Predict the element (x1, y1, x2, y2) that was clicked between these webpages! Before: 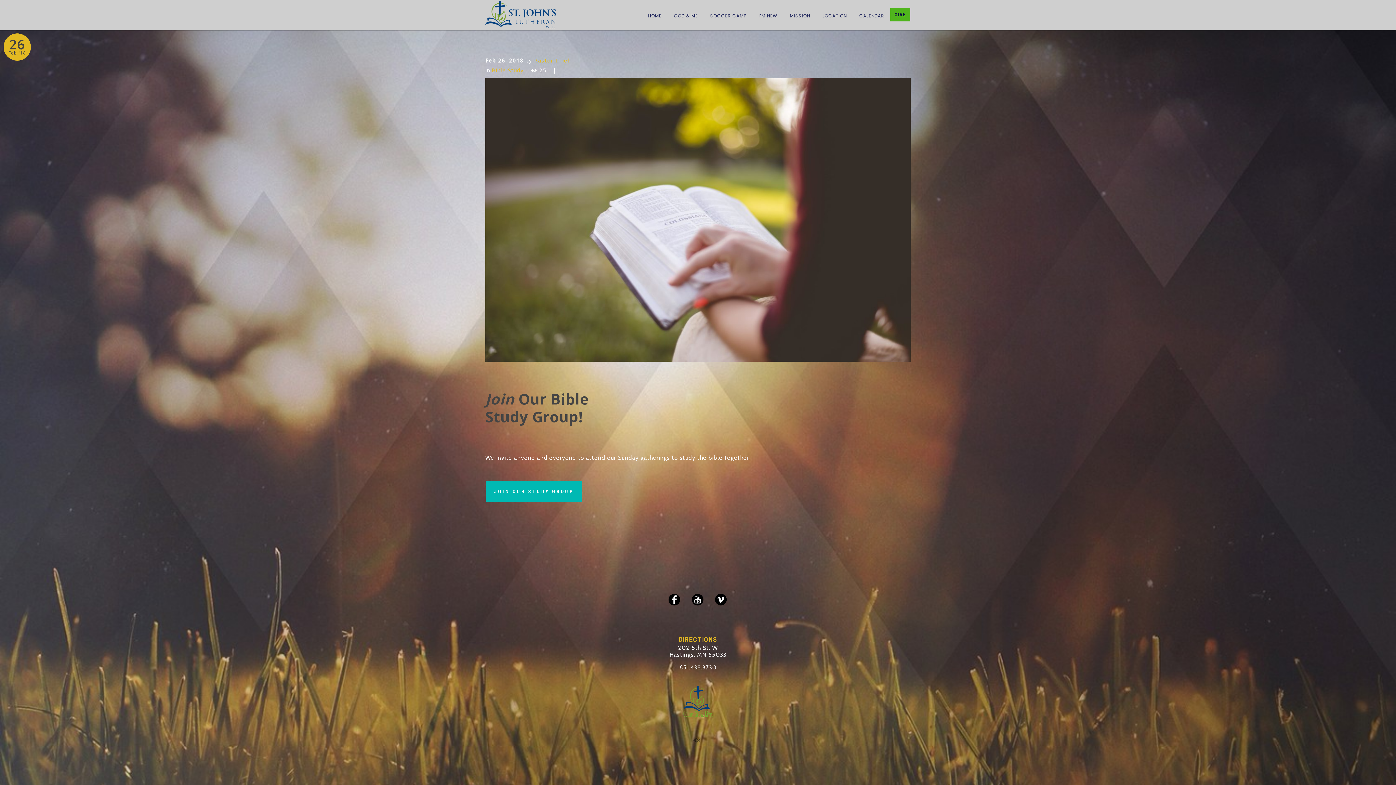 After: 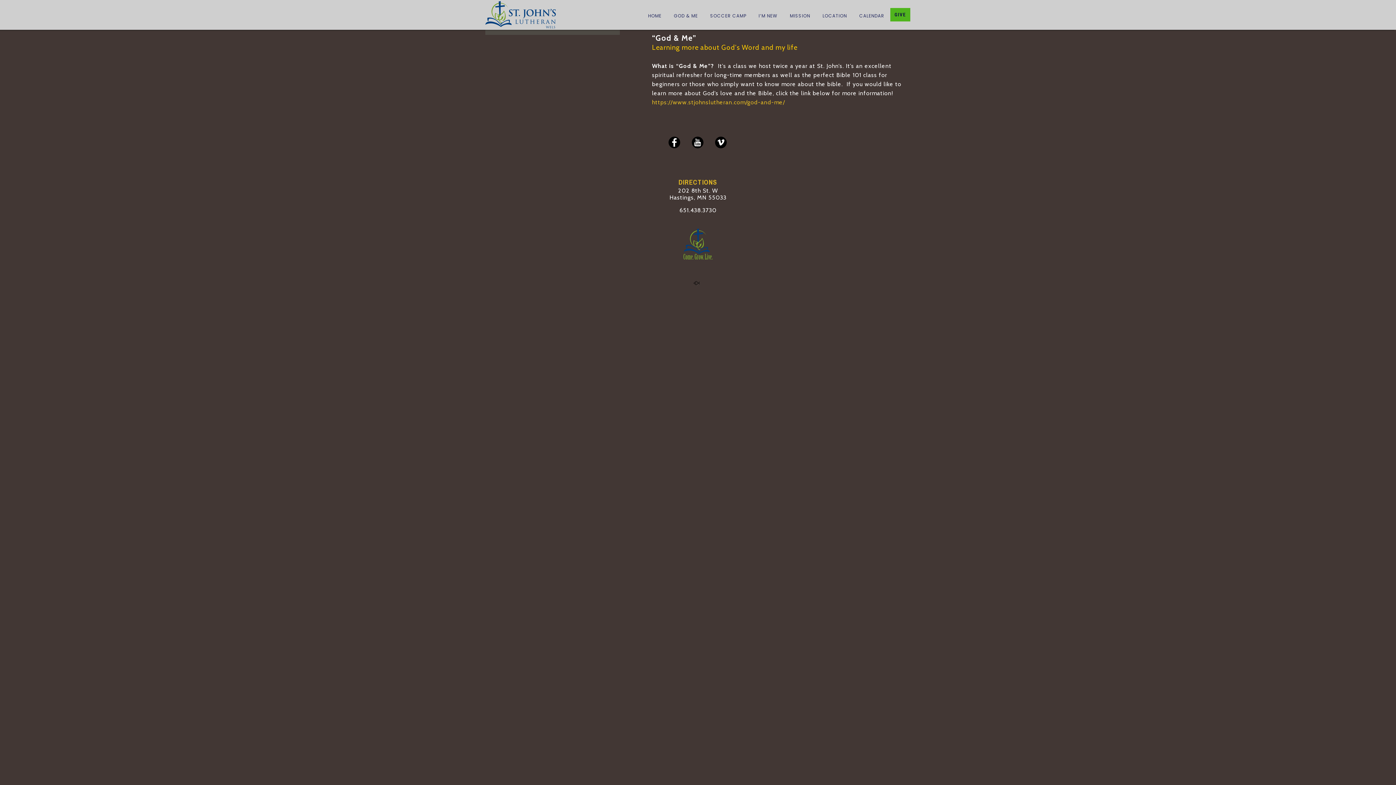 Action: bbox: (668, 11, 703, 19) label: GOD & ME